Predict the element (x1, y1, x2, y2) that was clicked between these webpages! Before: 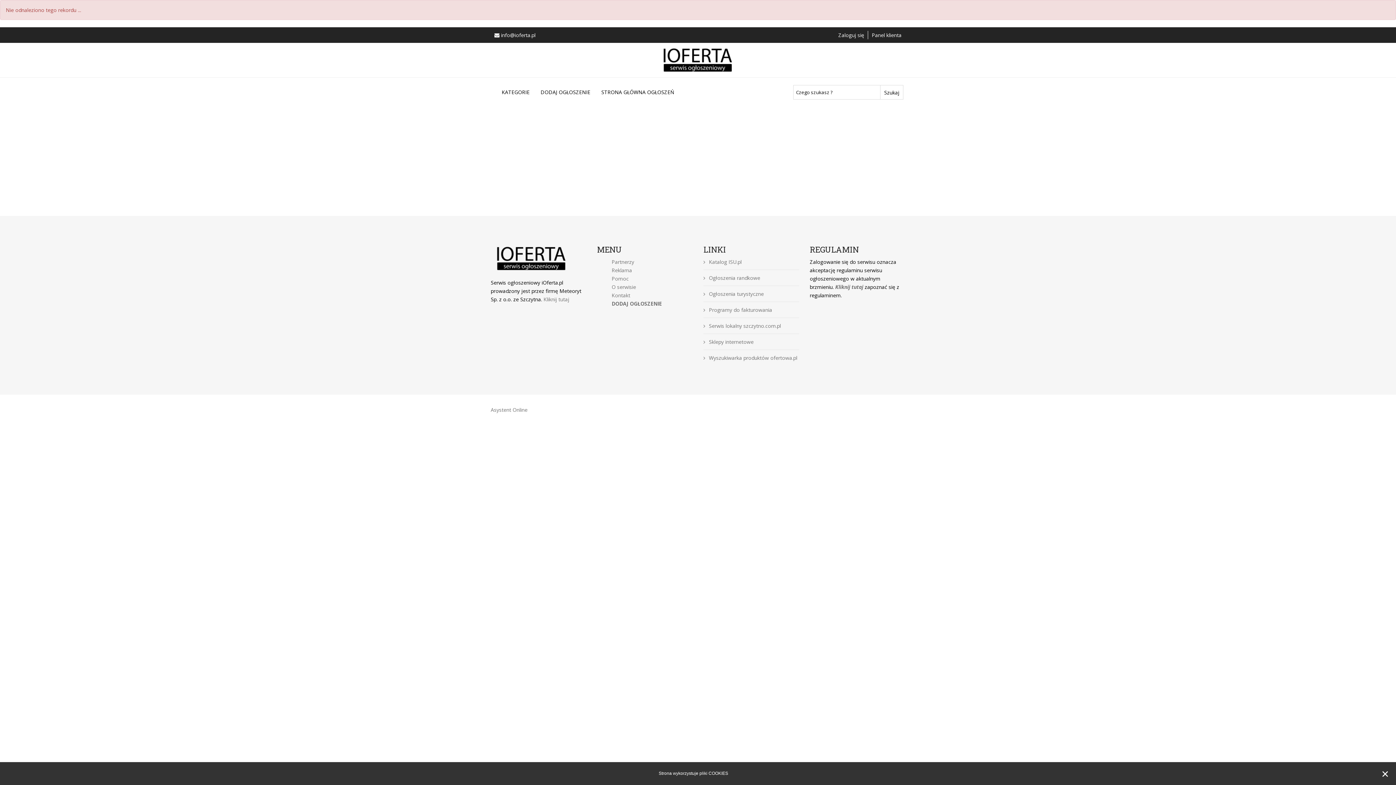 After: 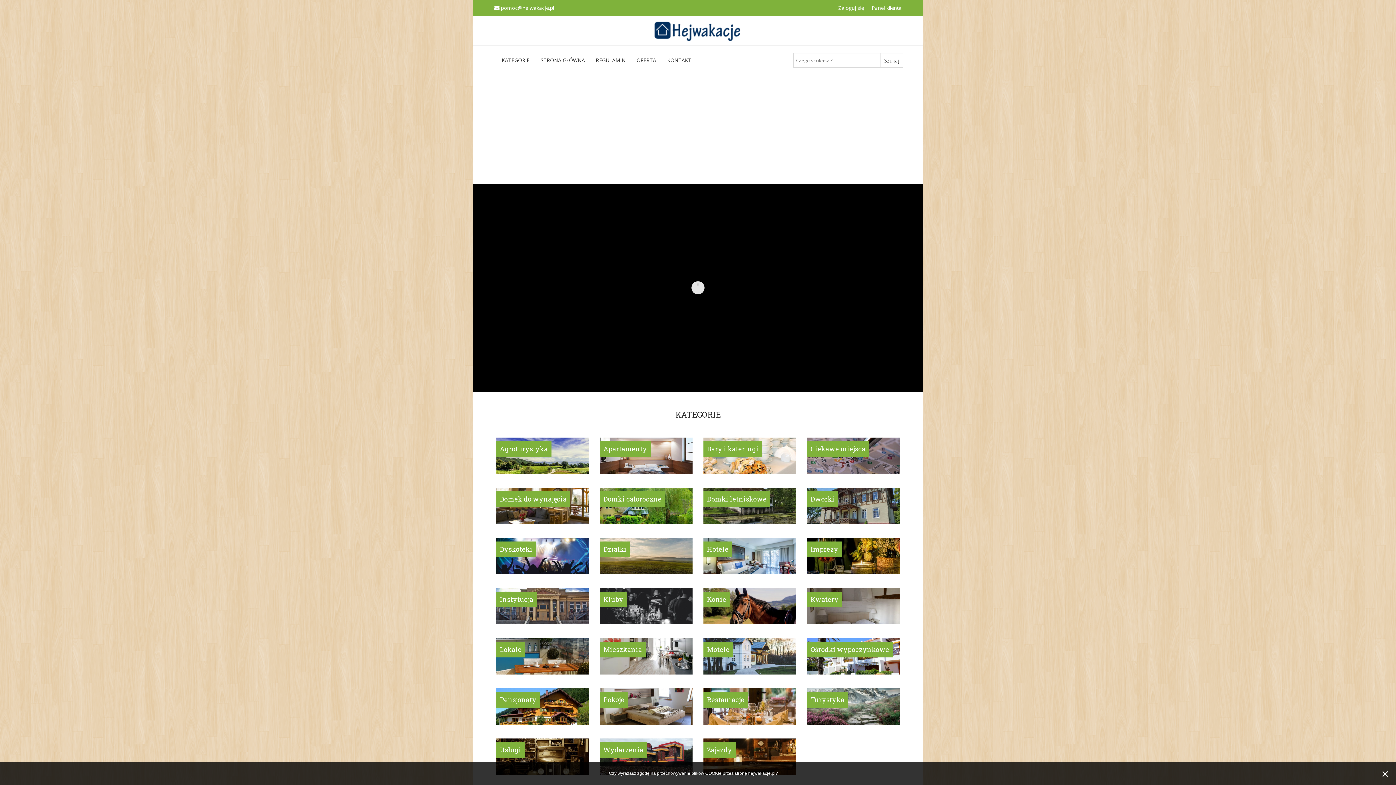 Action: bbox: (703, 289, 799, 298) label: Ogłoszenia turystyczne